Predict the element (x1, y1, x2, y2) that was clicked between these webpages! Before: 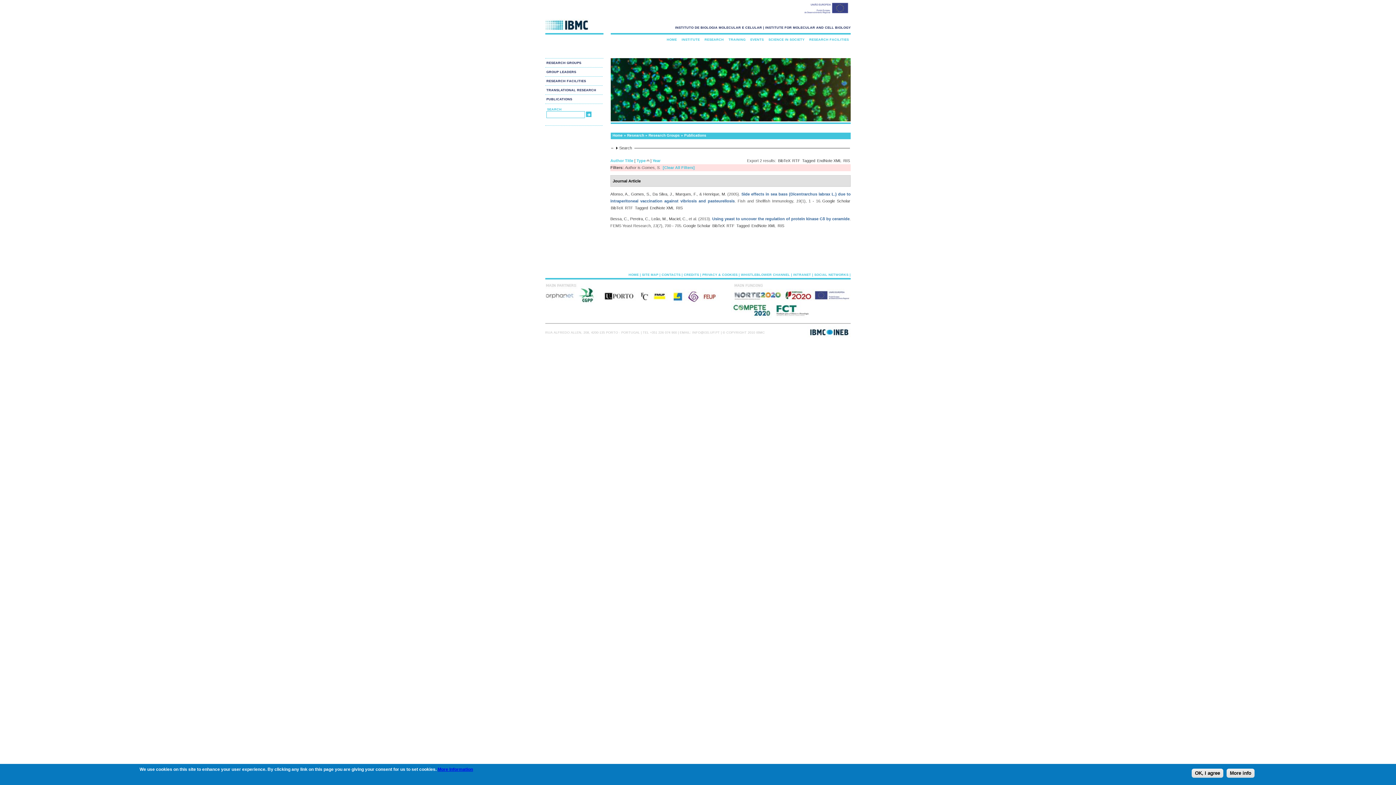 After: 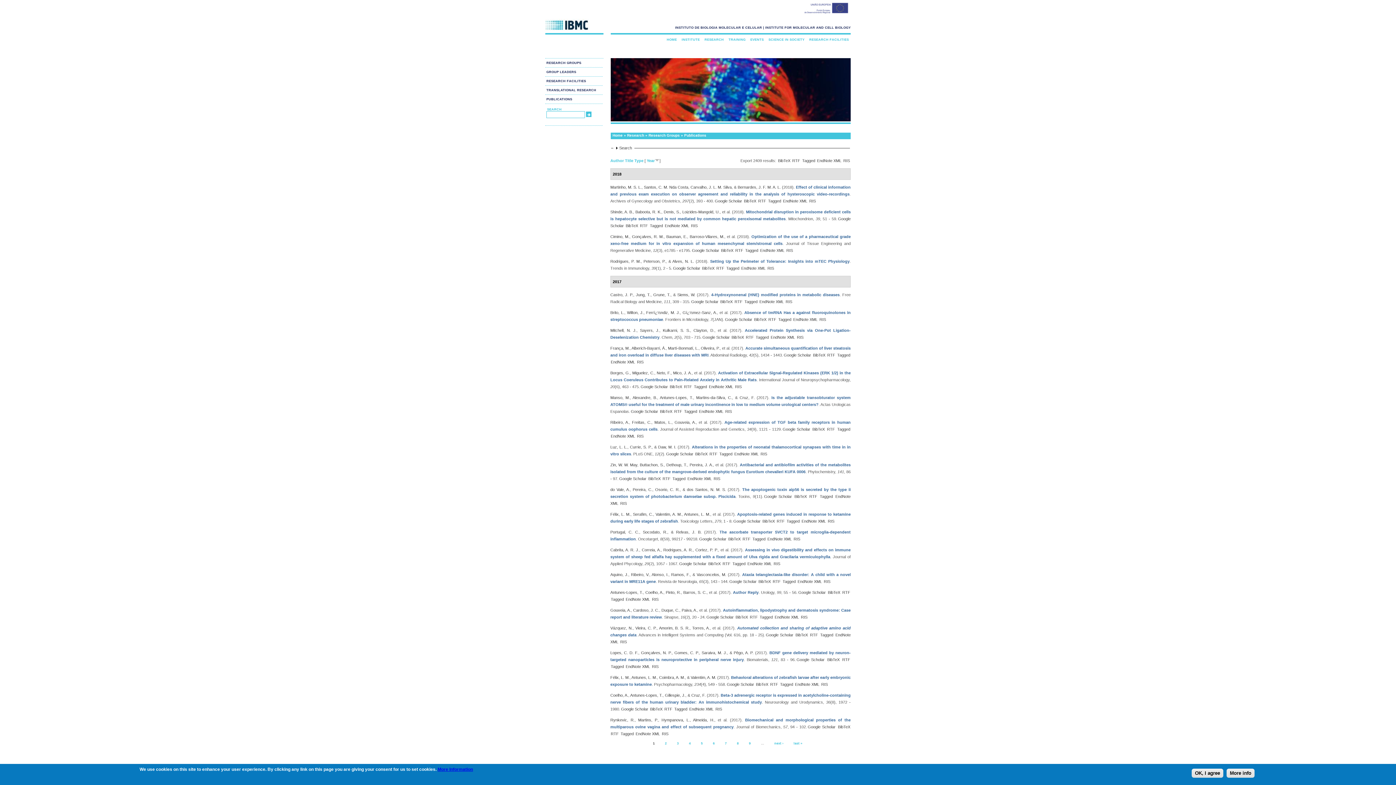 Action: label: [Clear All Filters] bbox: (662, 165, 694, 169)